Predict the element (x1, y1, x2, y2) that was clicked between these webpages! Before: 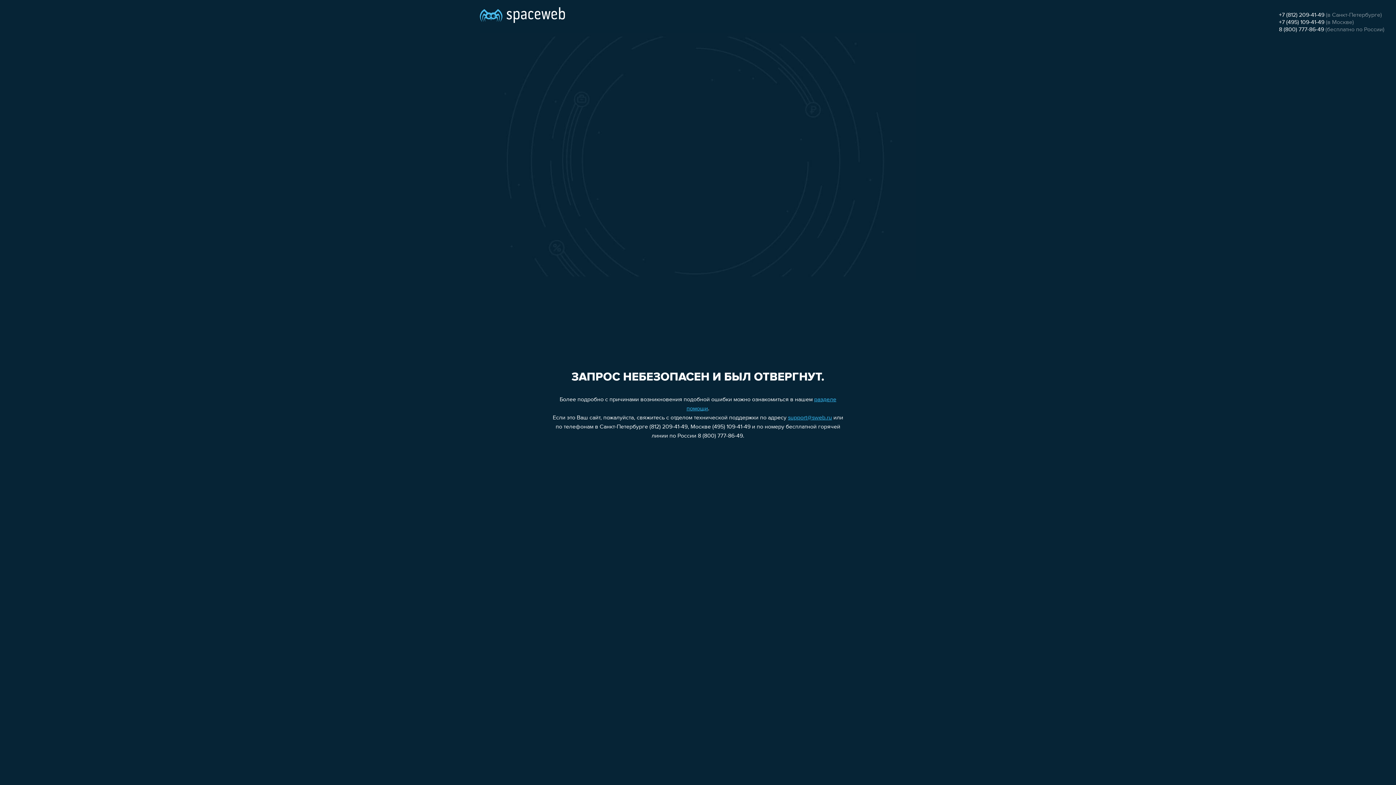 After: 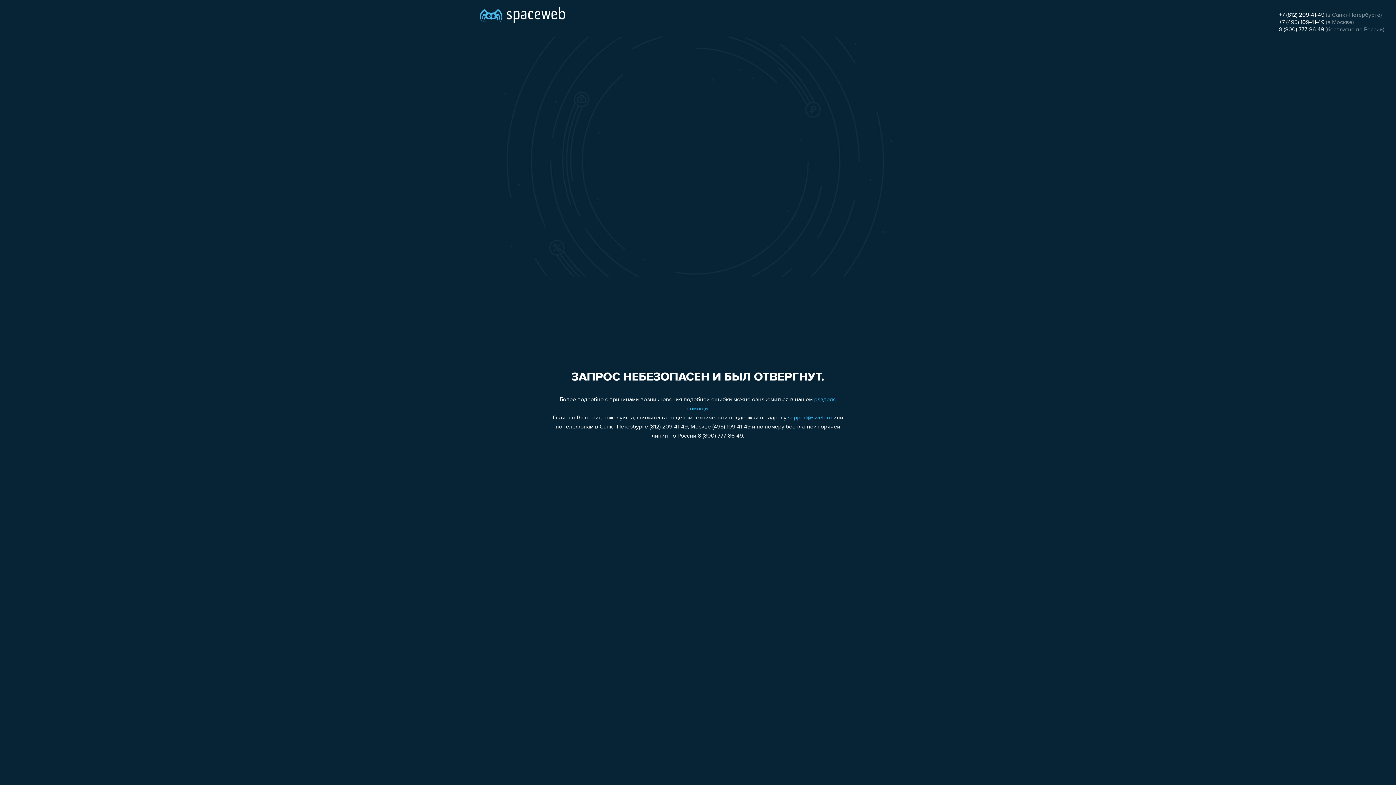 Action: bbox: (1279, 19, 1324, 25) label: +7 (495) 109-41-49